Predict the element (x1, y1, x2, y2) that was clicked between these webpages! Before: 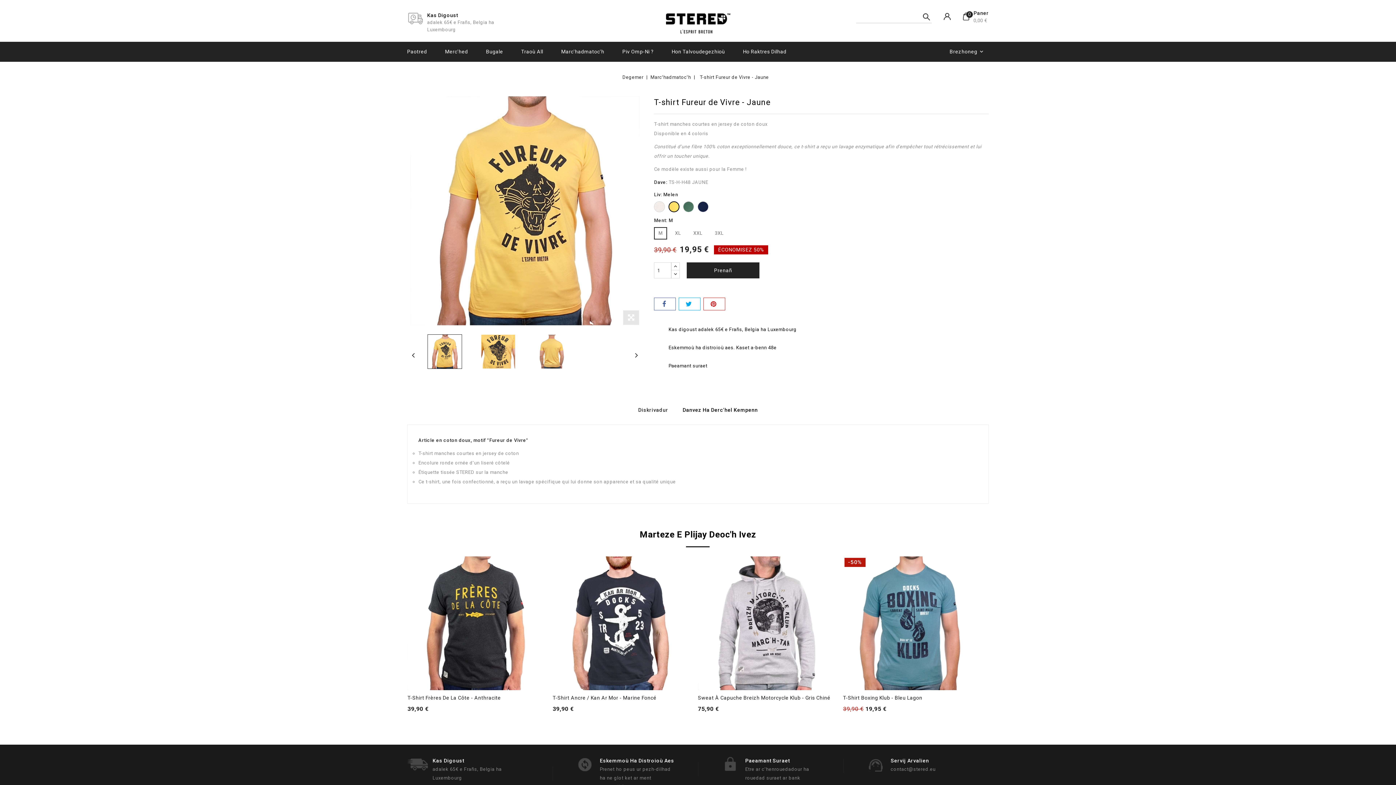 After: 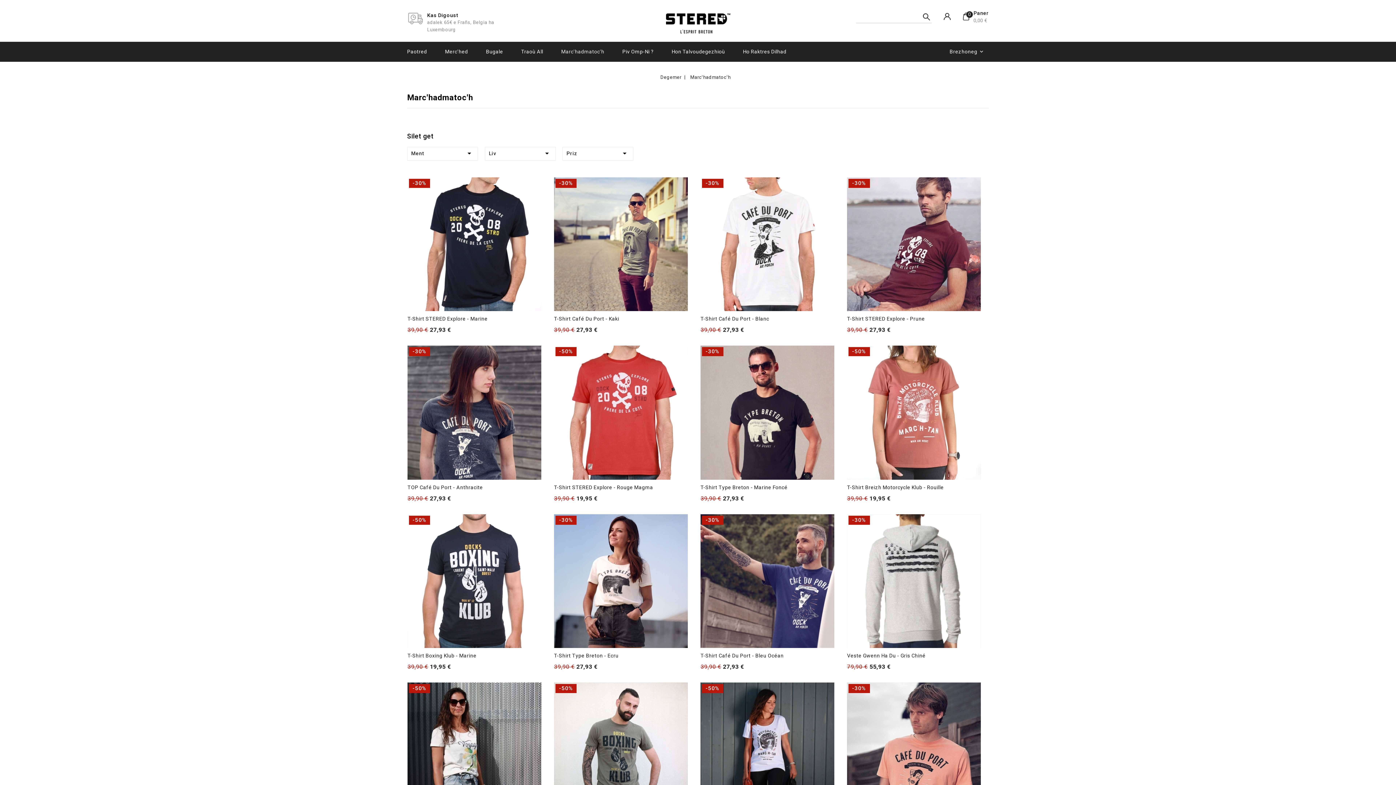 Action: label: Marc'hadmatoc'h bbox: (553, 41, 612, 61)